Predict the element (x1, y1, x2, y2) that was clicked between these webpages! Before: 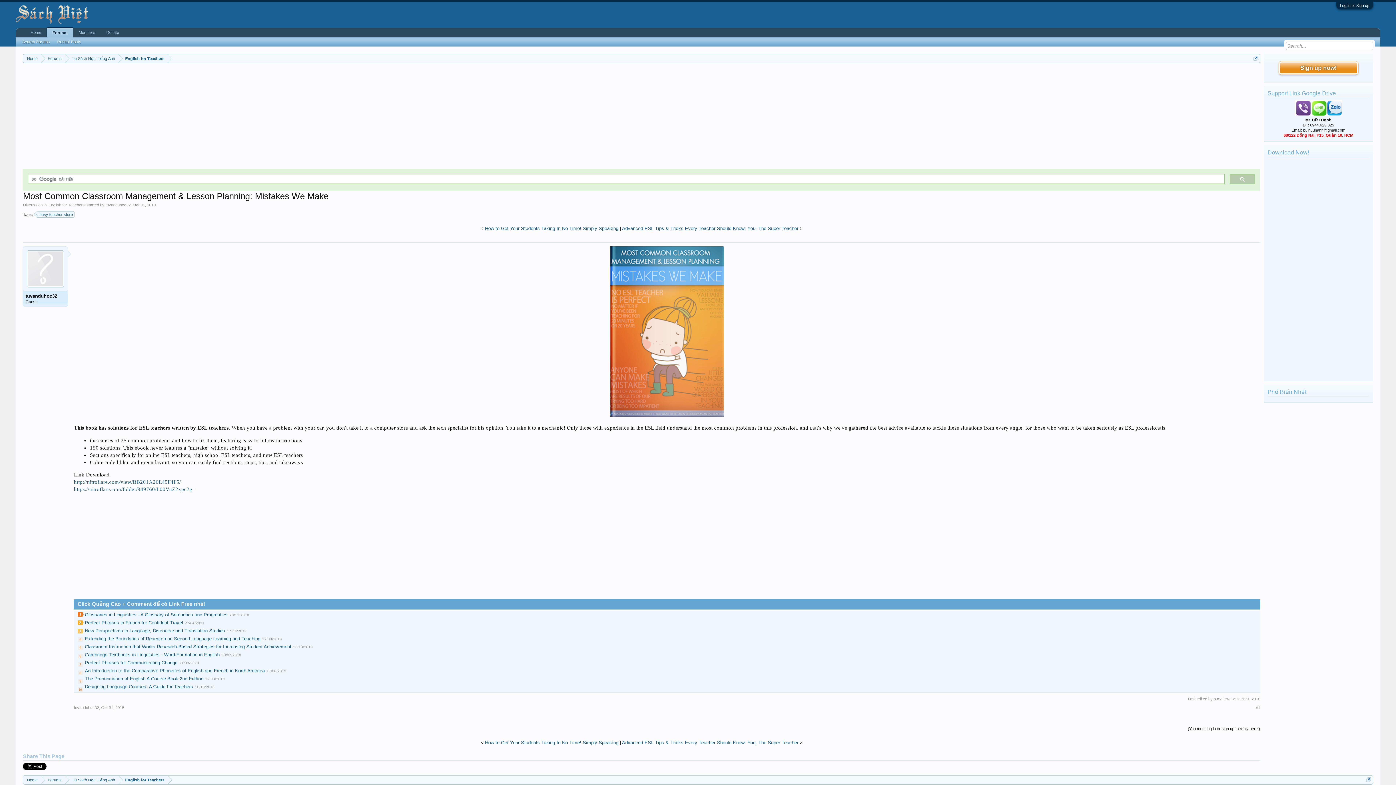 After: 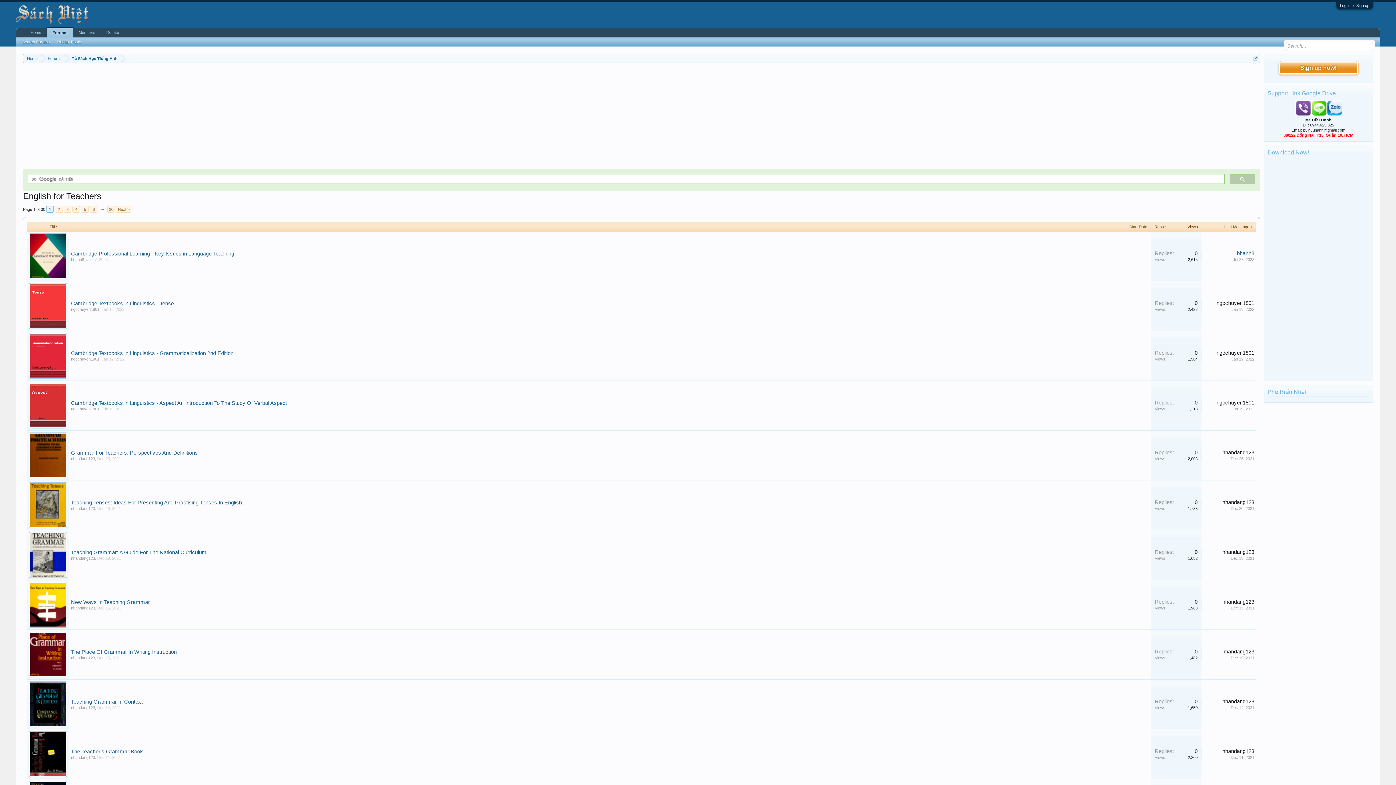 Action: bbox: (118, 54, 168, 63) label: English for Teachers